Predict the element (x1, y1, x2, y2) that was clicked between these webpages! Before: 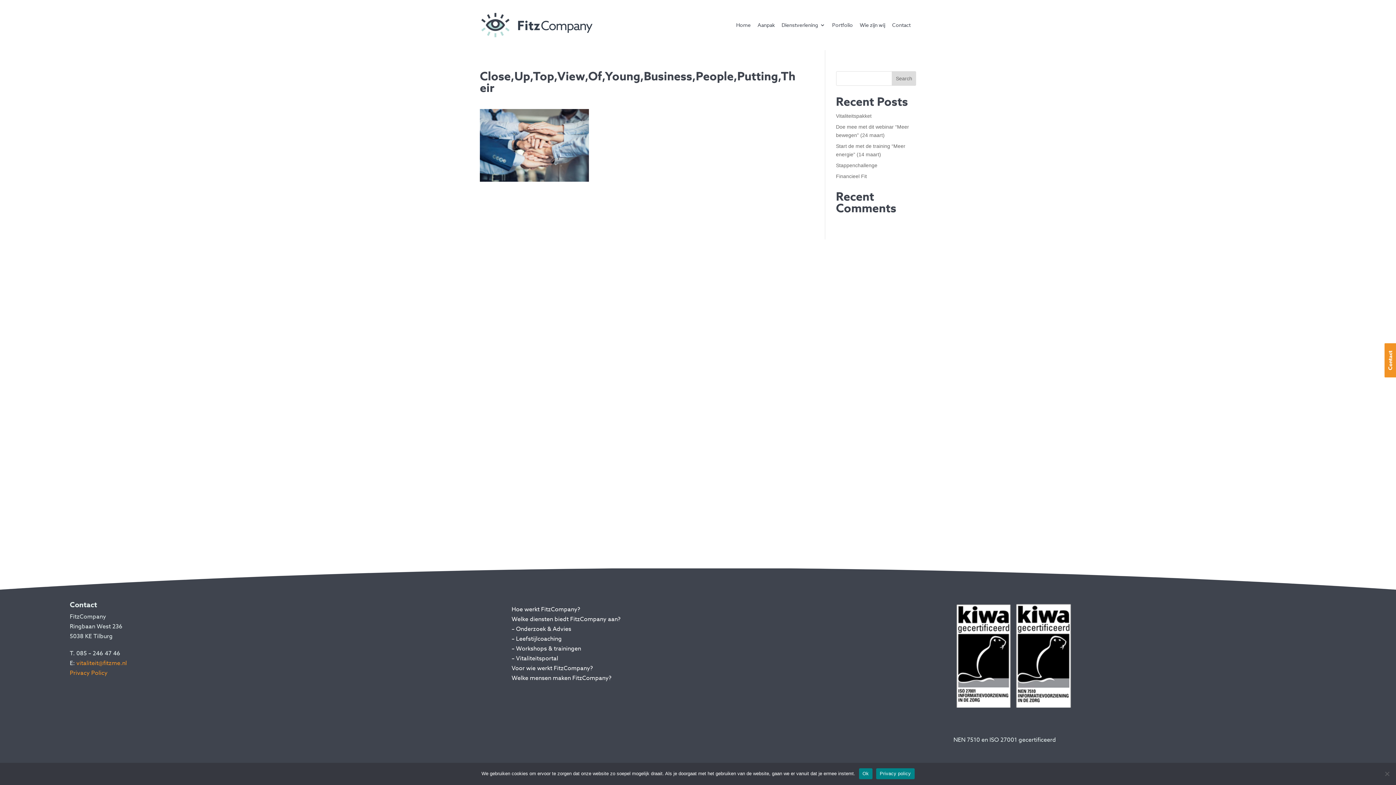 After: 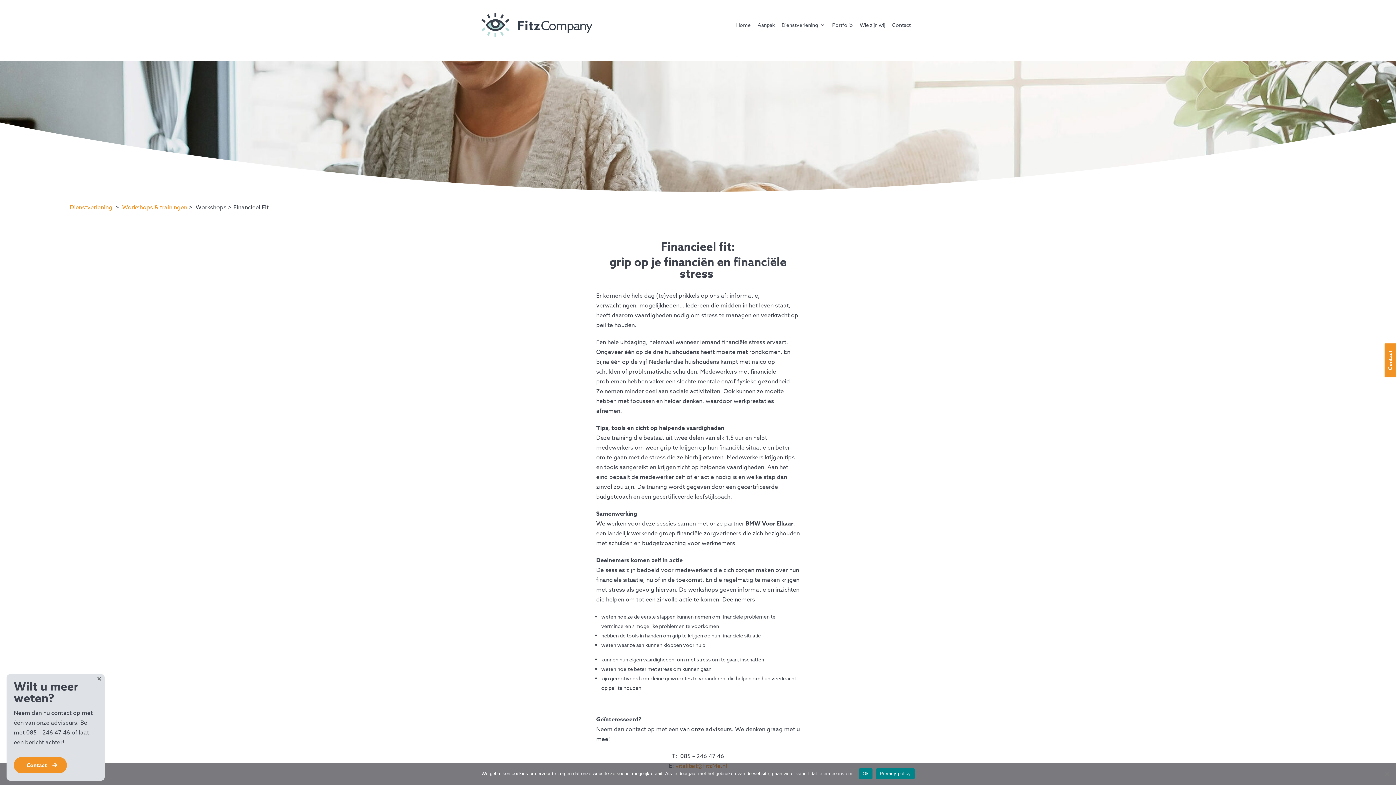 Action: bbox: (836, 173, 867, 179) label: Financieel Fit